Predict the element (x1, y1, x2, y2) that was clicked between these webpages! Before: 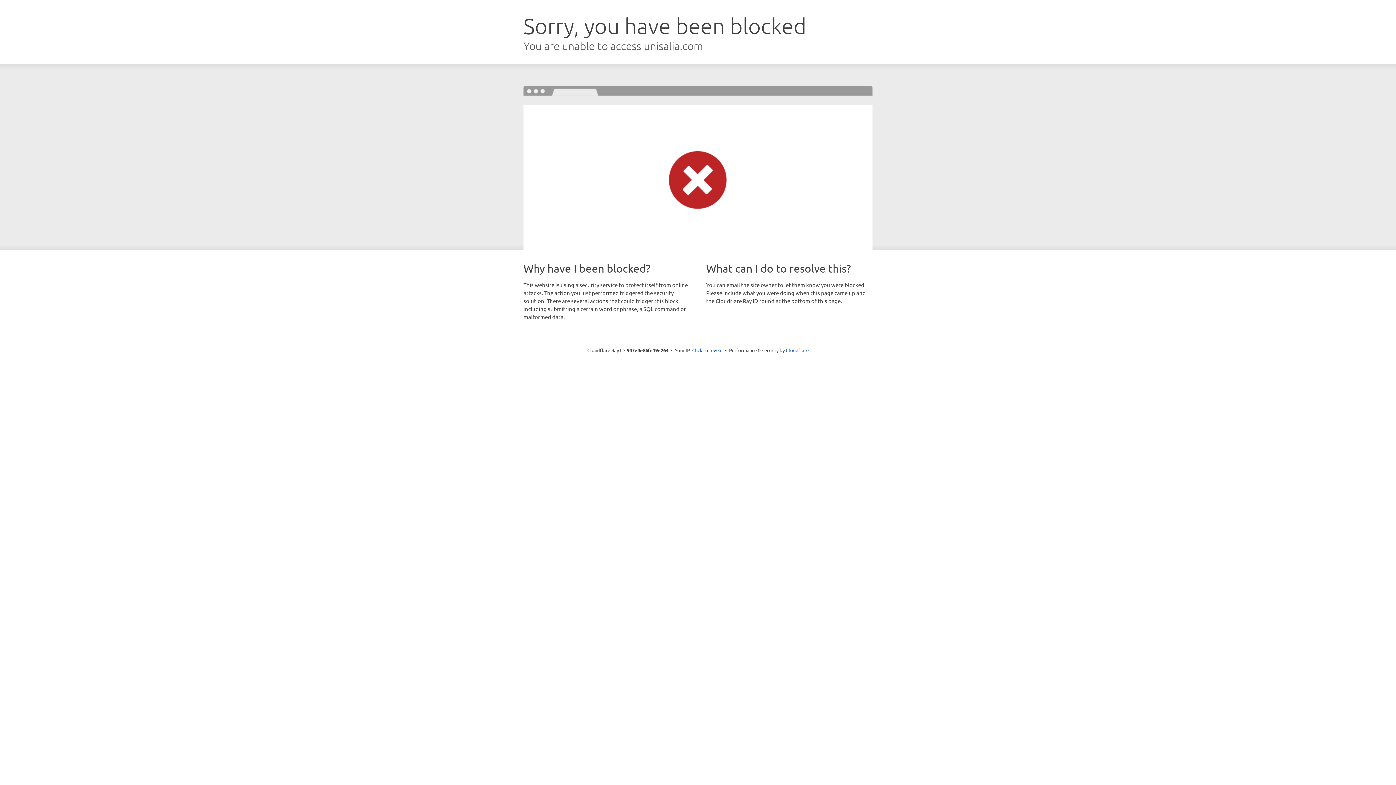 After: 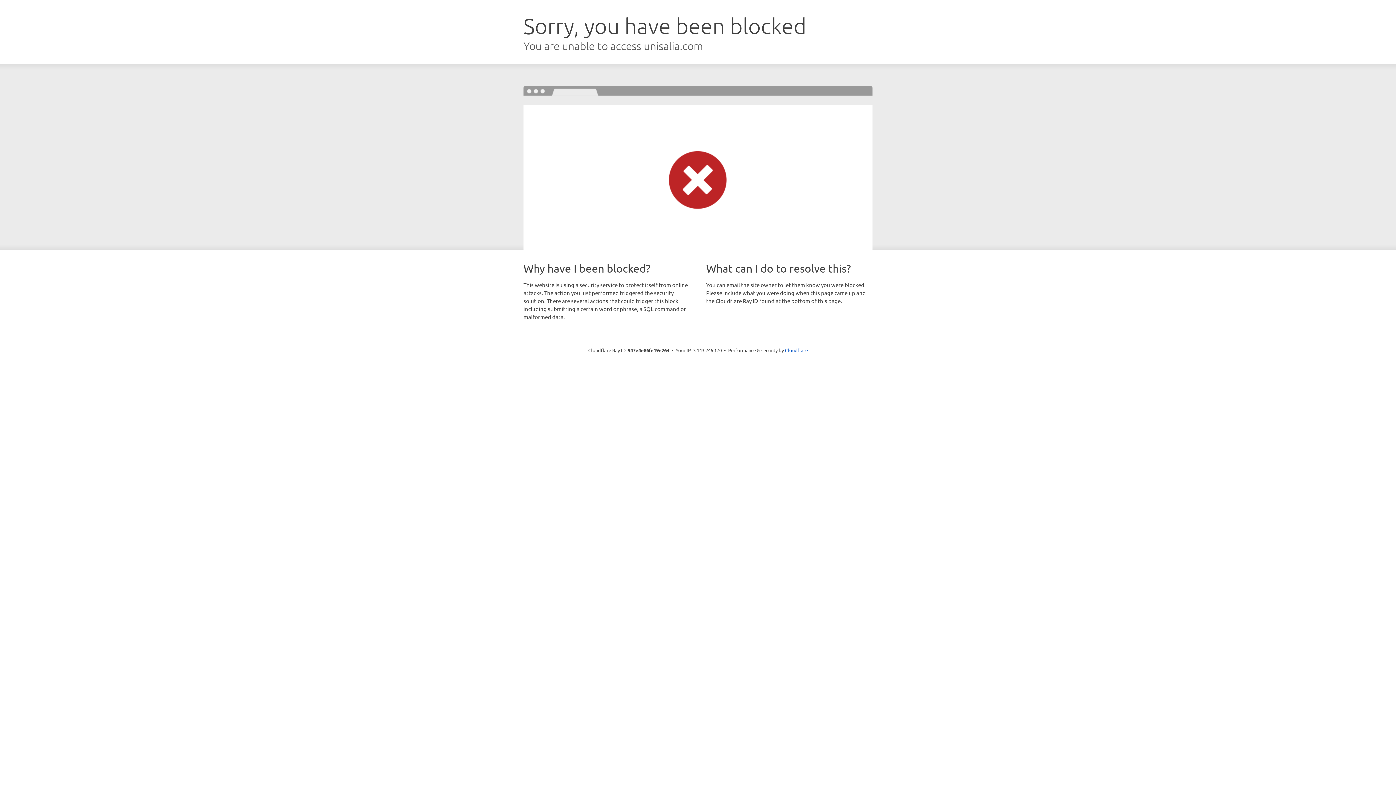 Action: label: Click to reveal bbox: (692, 346, 722, 353)